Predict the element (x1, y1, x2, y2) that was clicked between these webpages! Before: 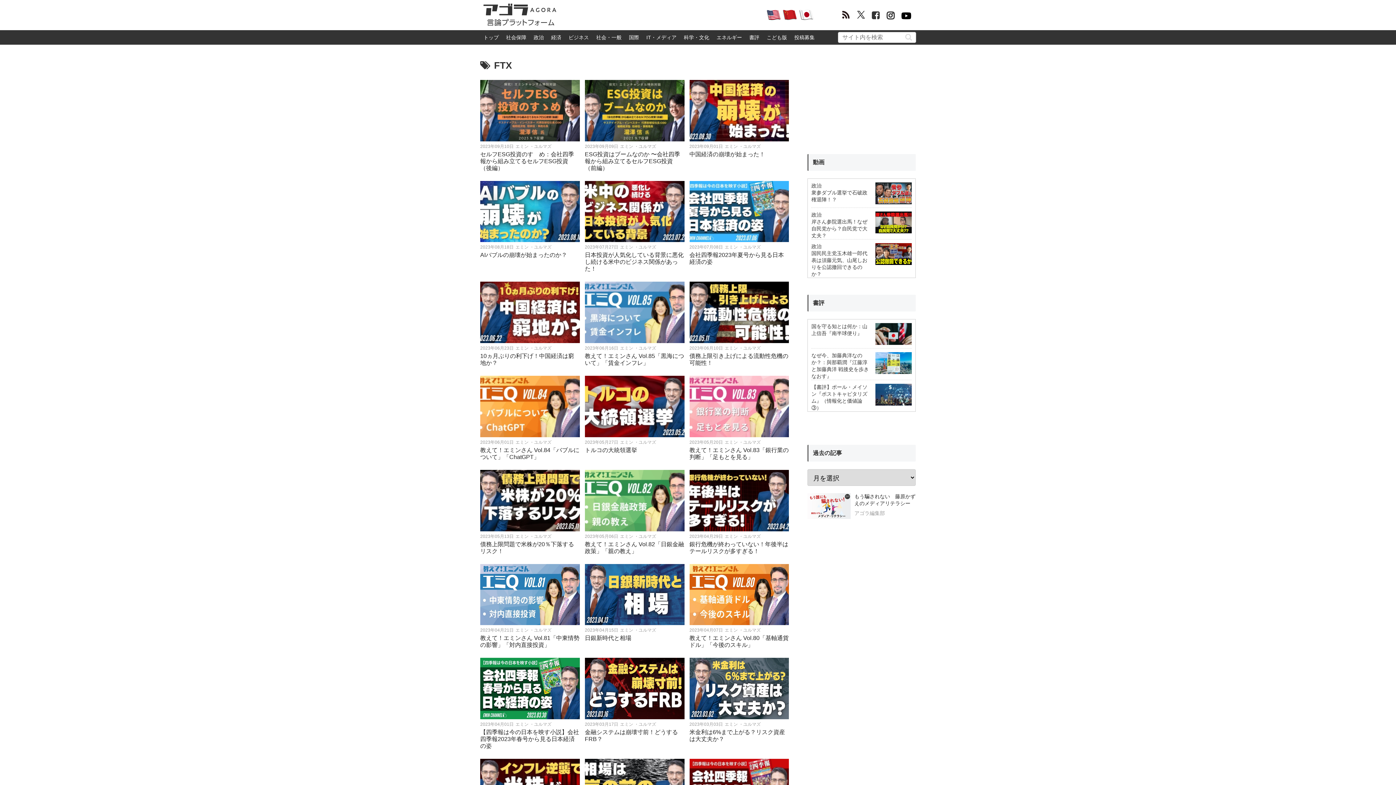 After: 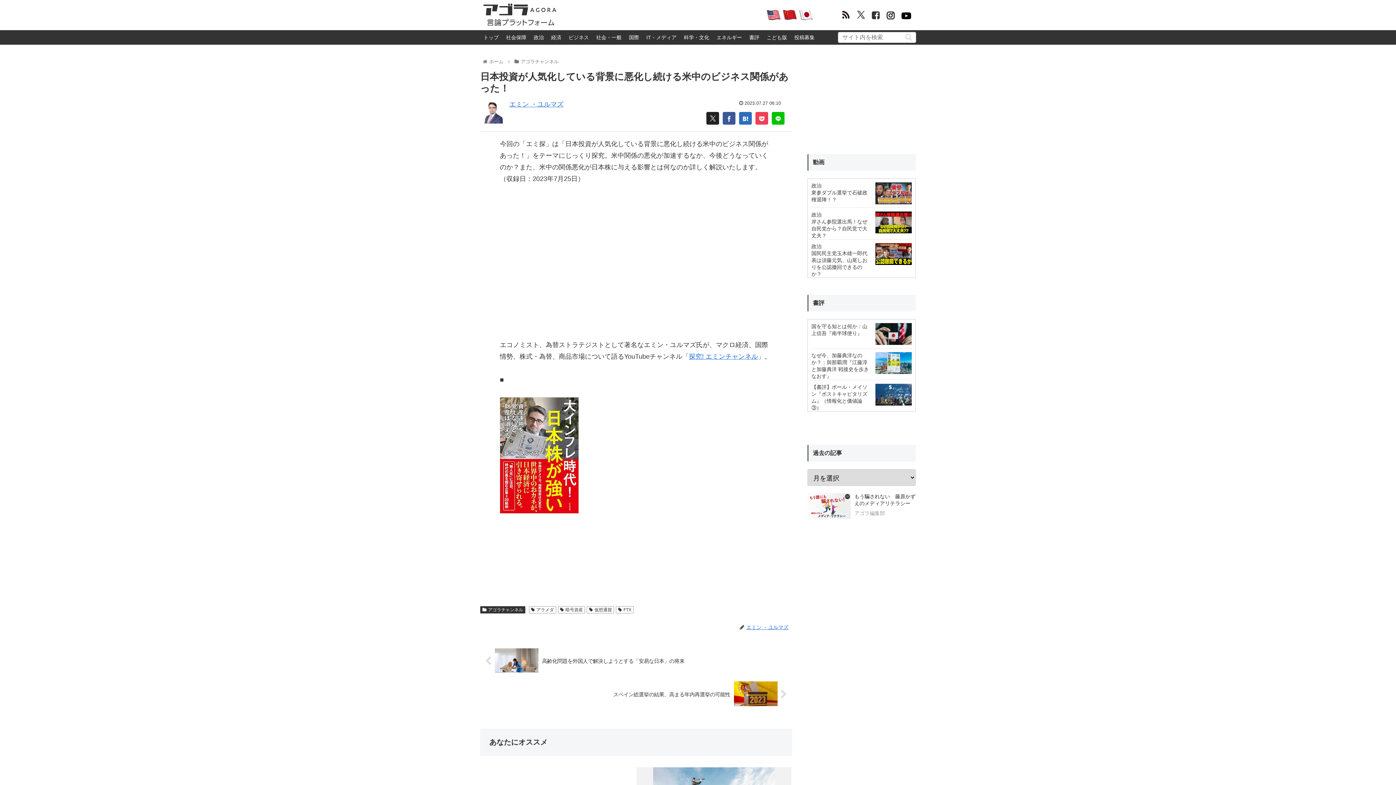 Action: bbox: (585, 251, 684, 272) label: 日本投資が人気化している背景に悪化し続ける米中のビジネス関係があった！